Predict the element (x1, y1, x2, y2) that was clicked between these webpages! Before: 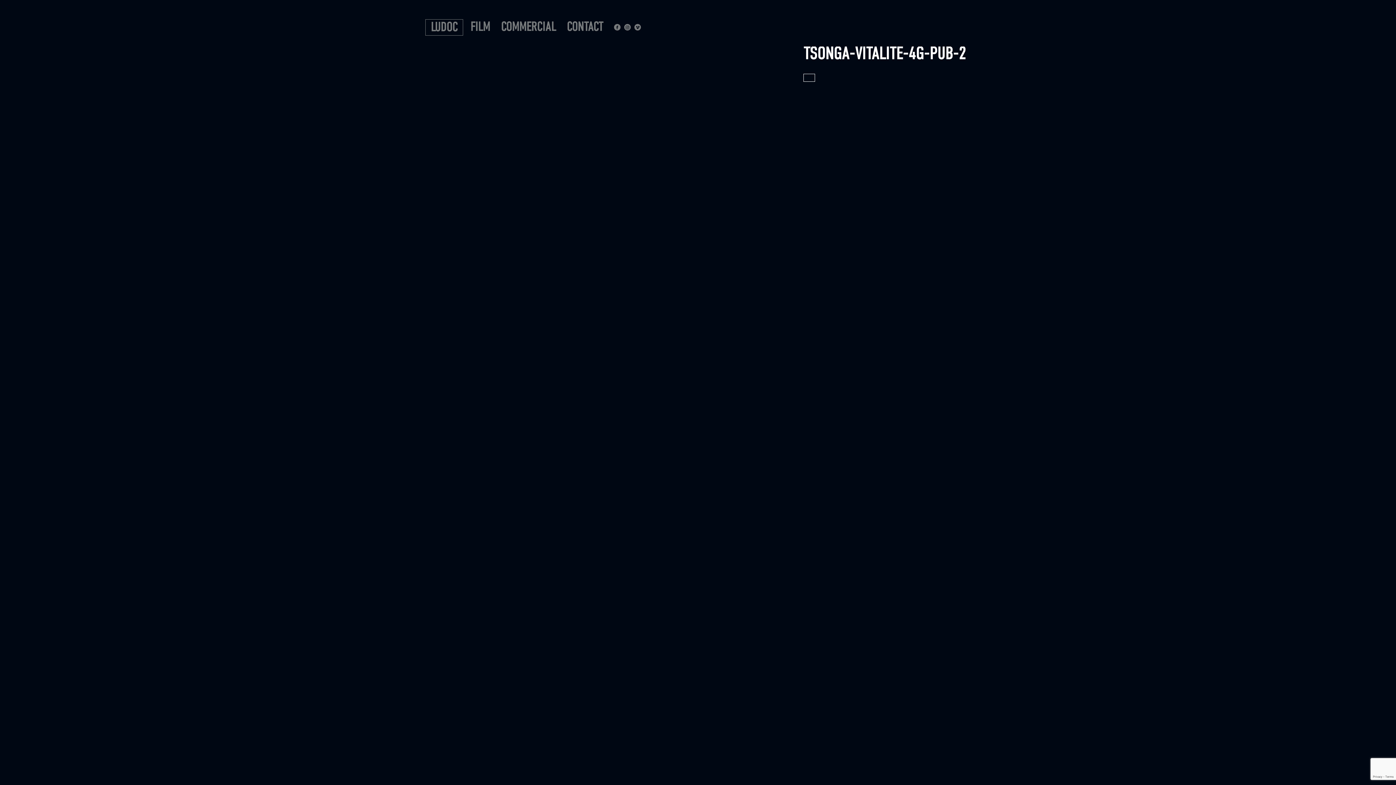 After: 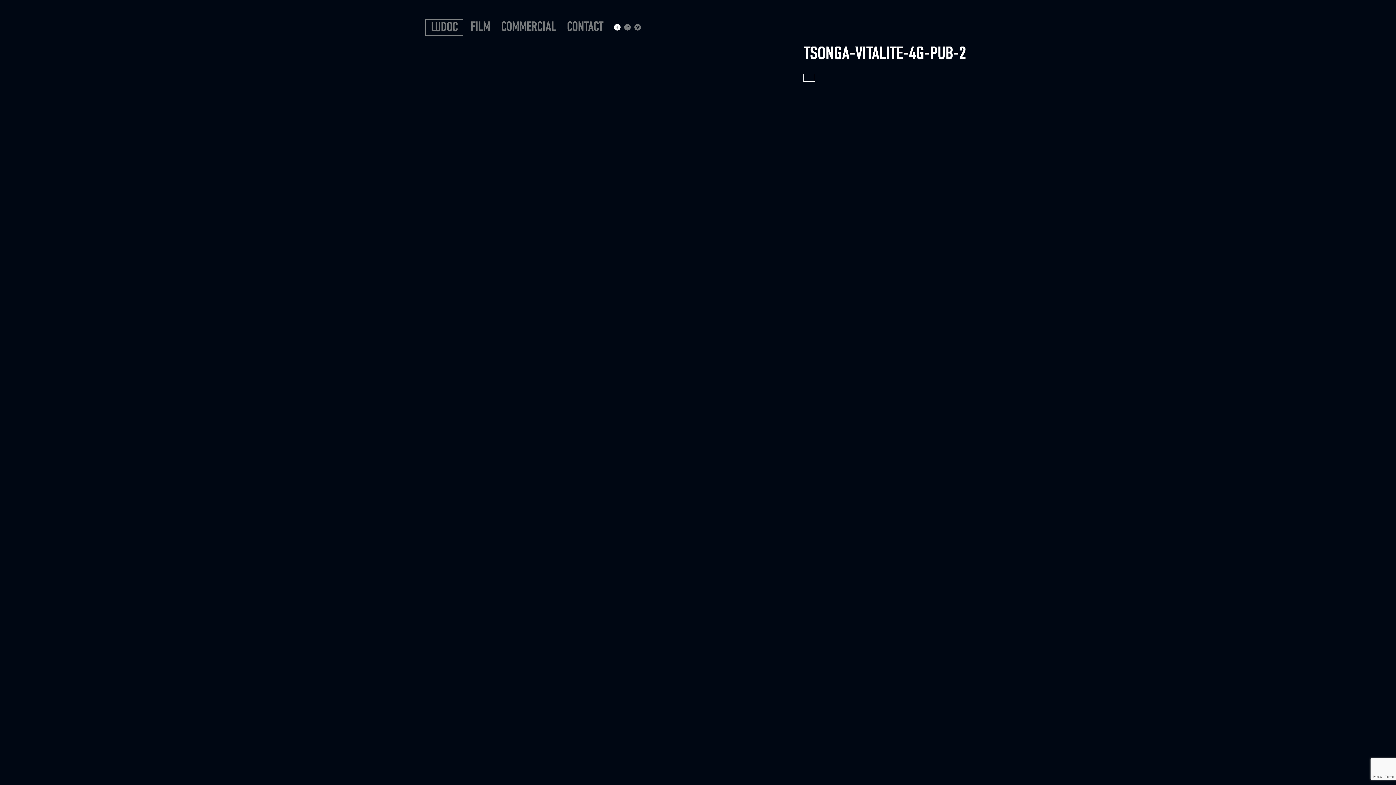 Action: bbox: (615, 30, 619, 35)